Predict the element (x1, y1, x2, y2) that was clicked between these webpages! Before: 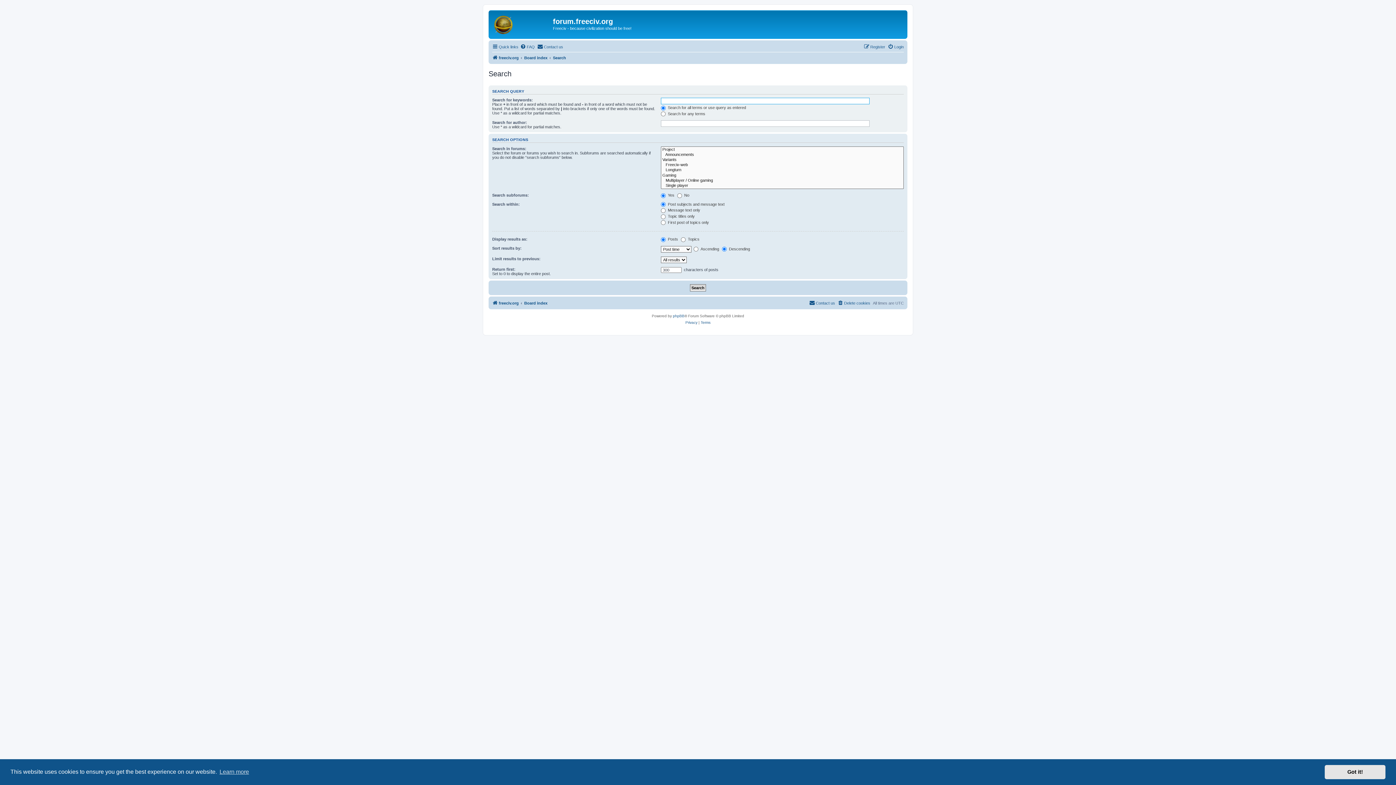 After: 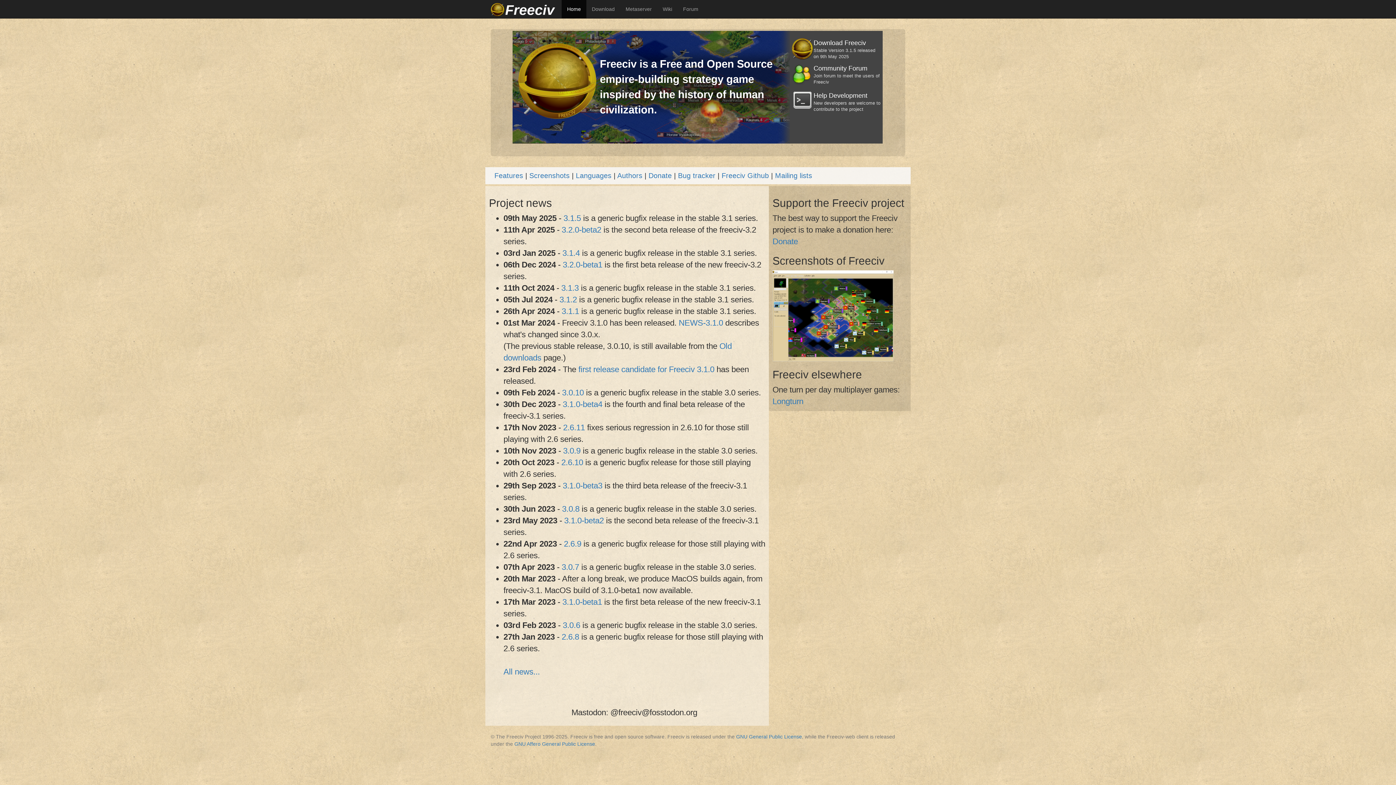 Action: bbox: (490, 12, 553, 35)